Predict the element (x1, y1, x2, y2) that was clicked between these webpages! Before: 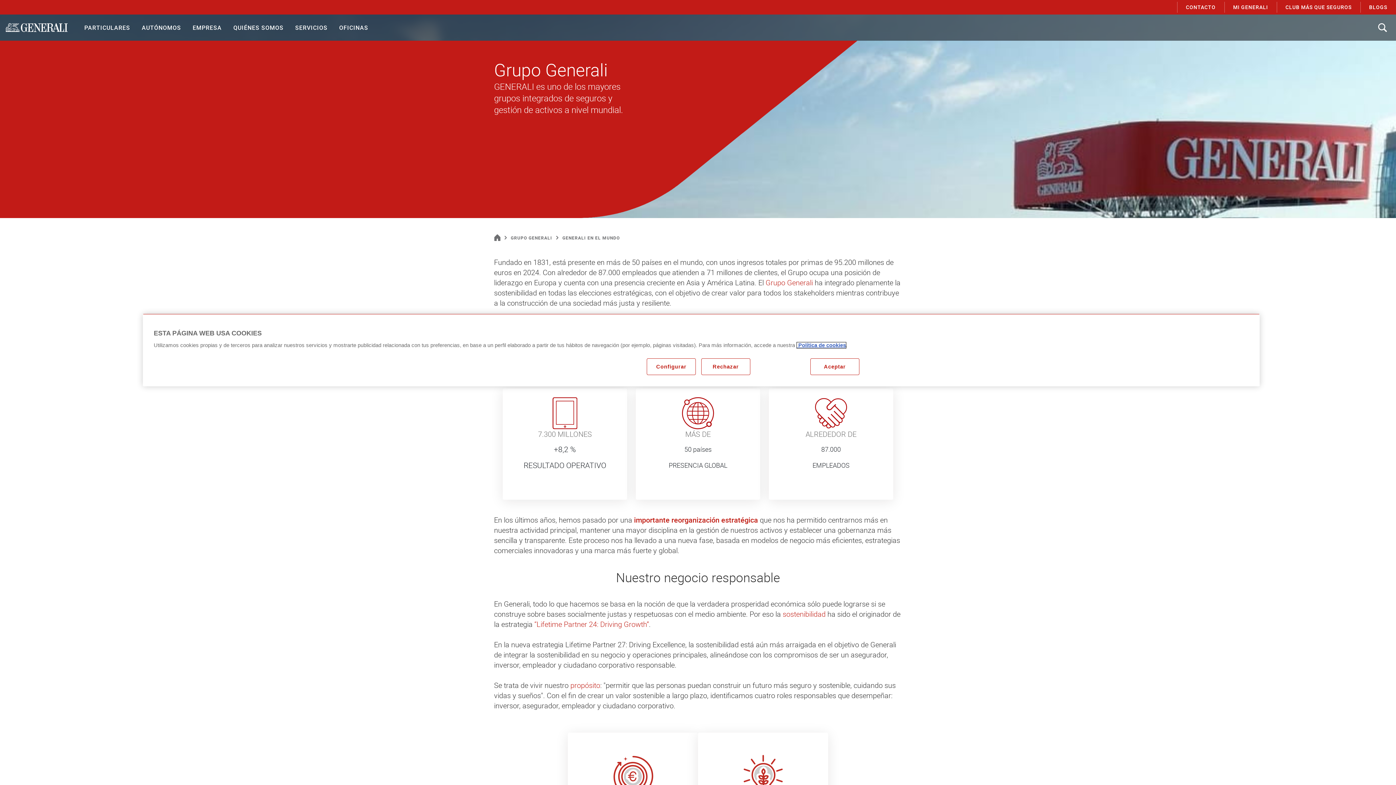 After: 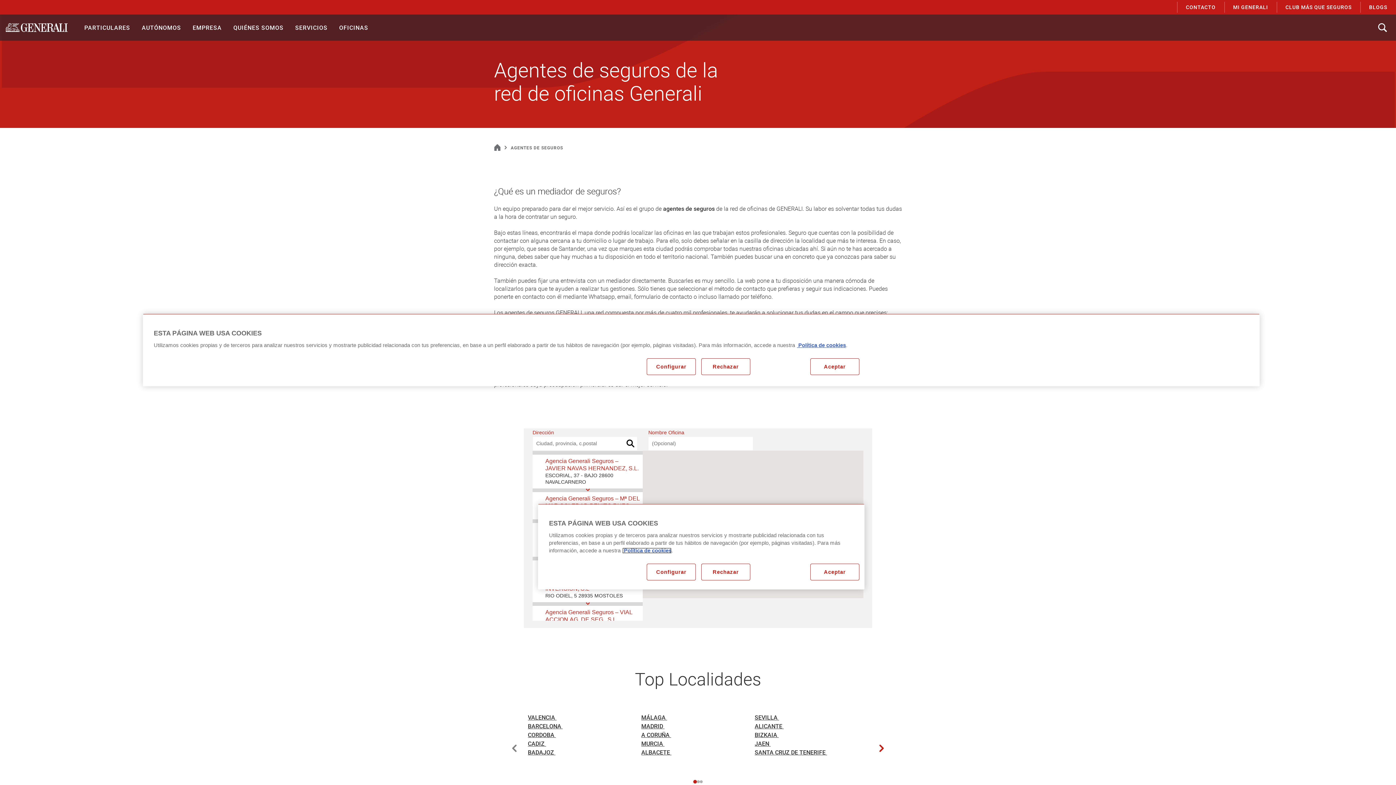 Action: bbox: (333, 14, 374, 40) label: Oficinas